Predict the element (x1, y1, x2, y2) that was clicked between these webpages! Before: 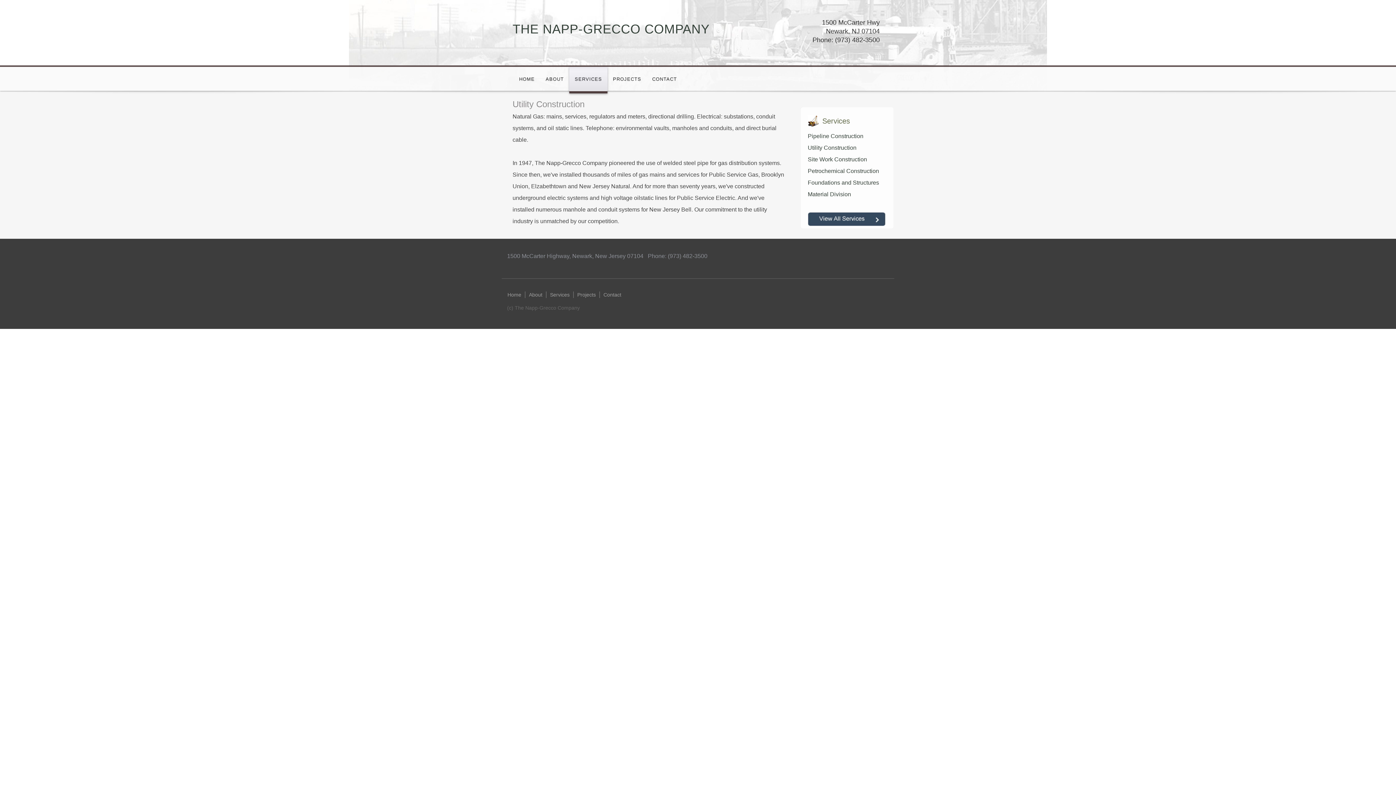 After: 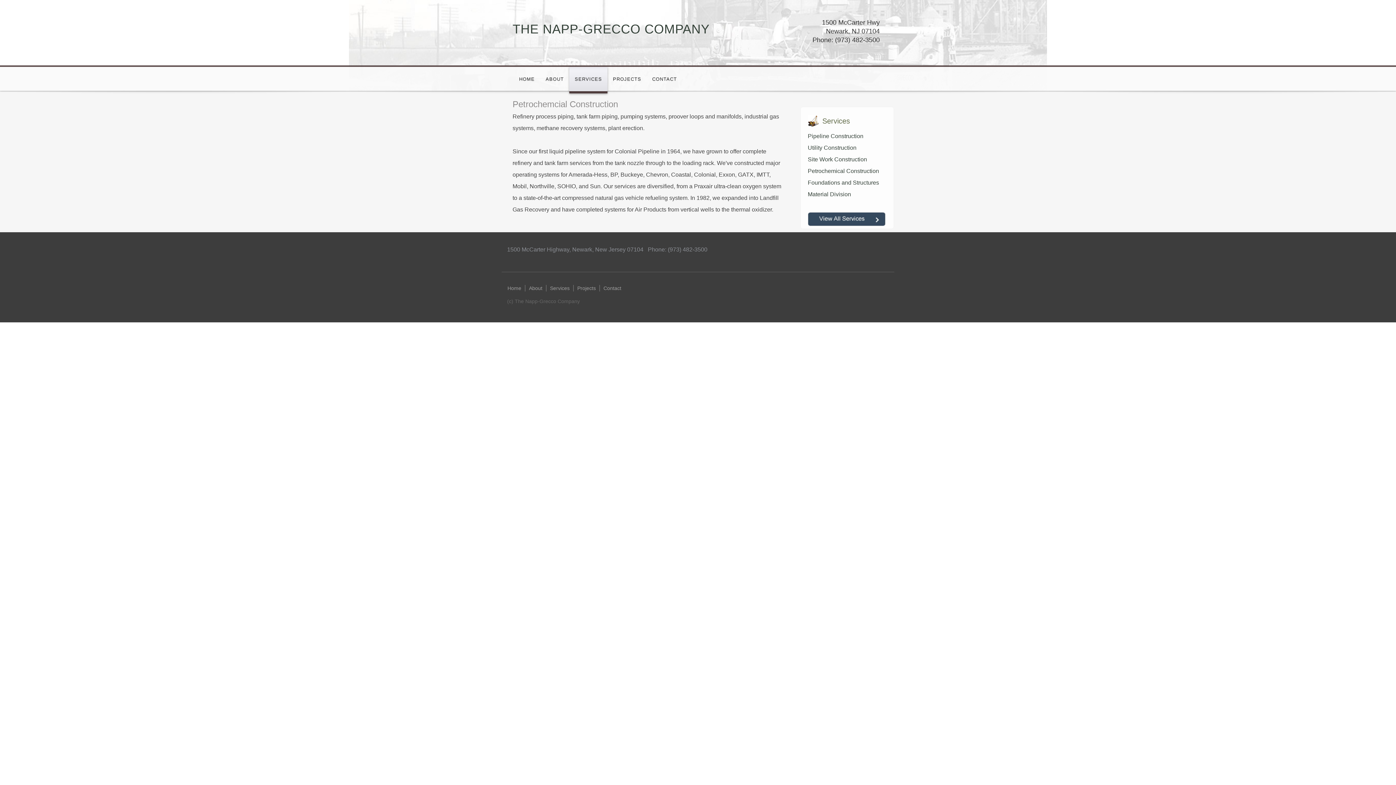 Action: bbox: (808, 168, 879, 174) label: Petrochemical Construction